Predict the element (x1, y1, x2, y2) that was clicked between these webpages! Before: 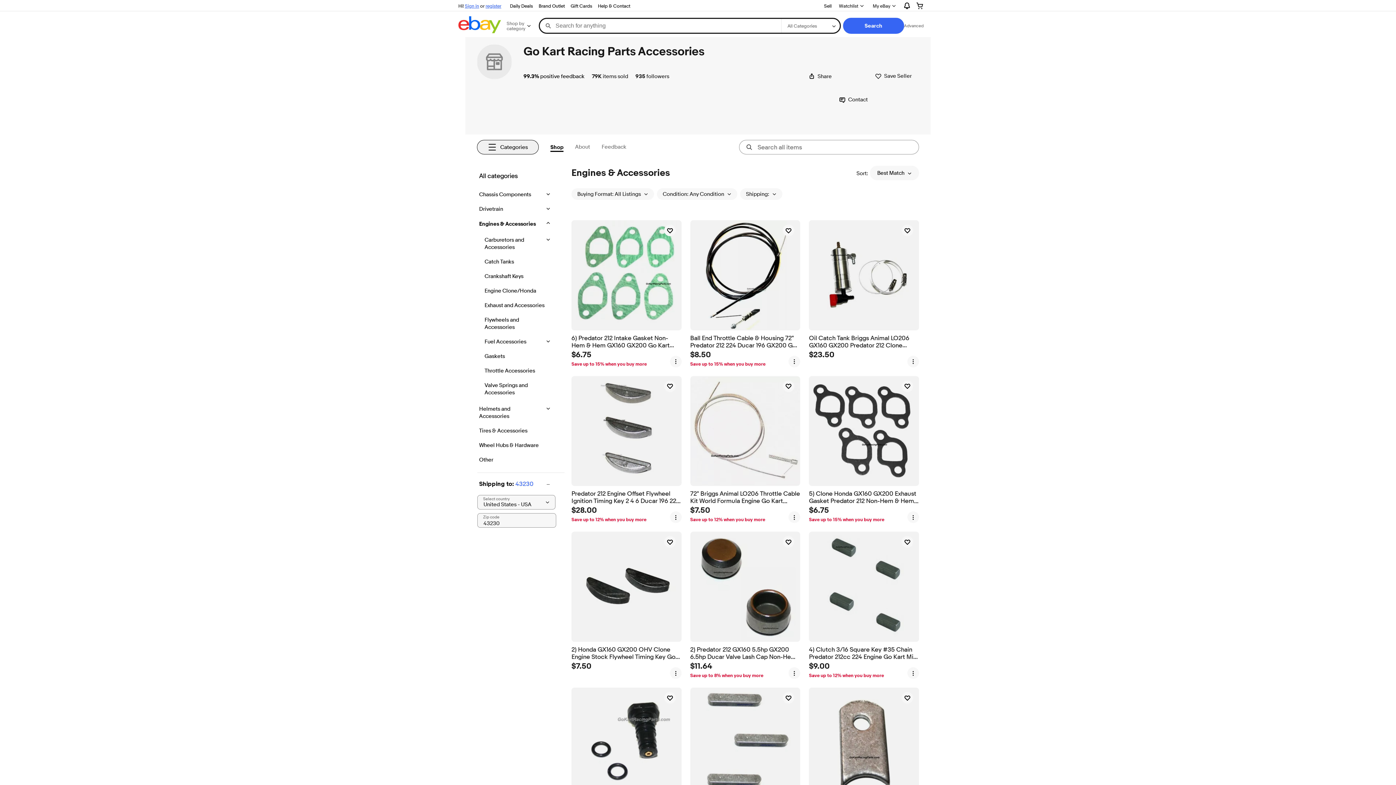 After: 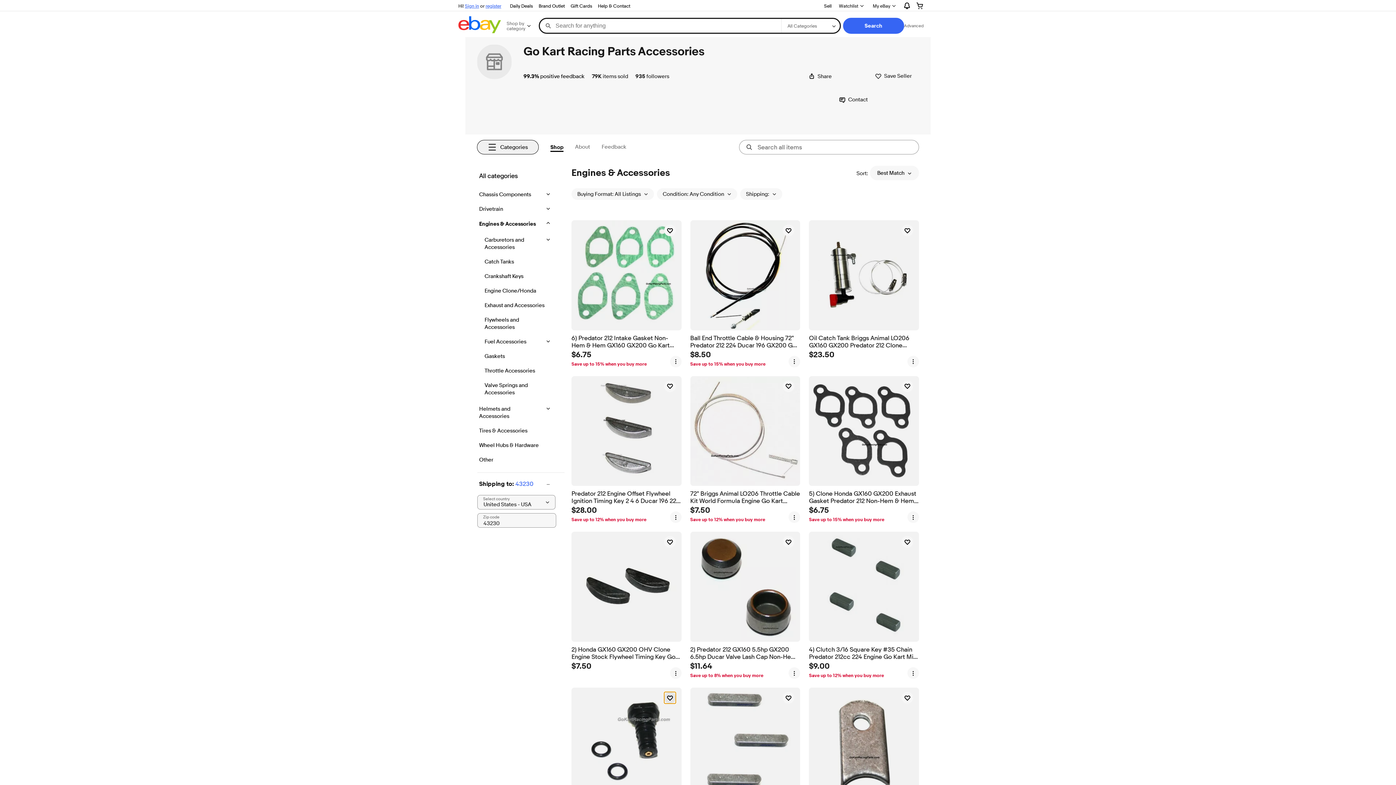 Action: bbox: (664, 692, 675, 703) label: watch Predator 212 Low Rpm Pilot Jet .016" Carb Ducar 196cc 21 2 GX200 Carburetor